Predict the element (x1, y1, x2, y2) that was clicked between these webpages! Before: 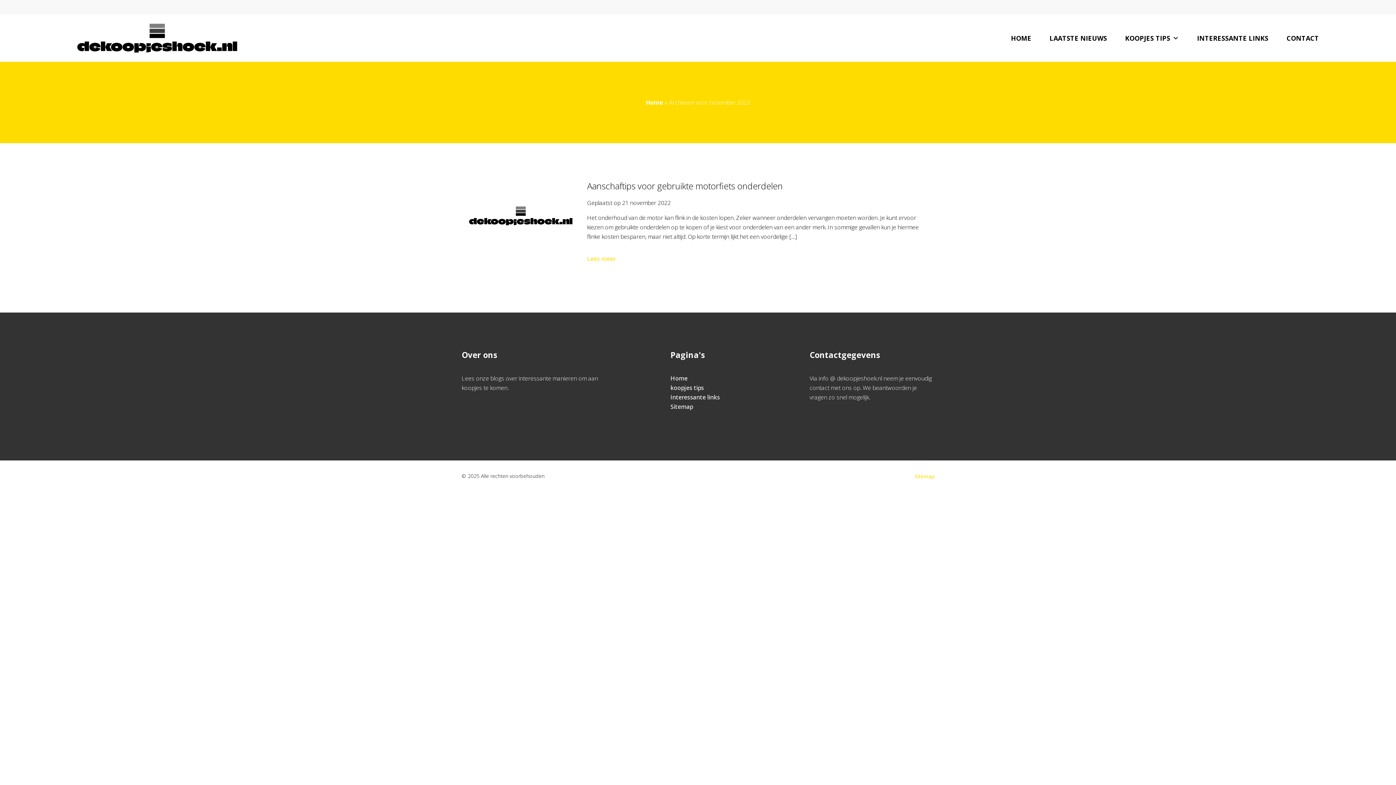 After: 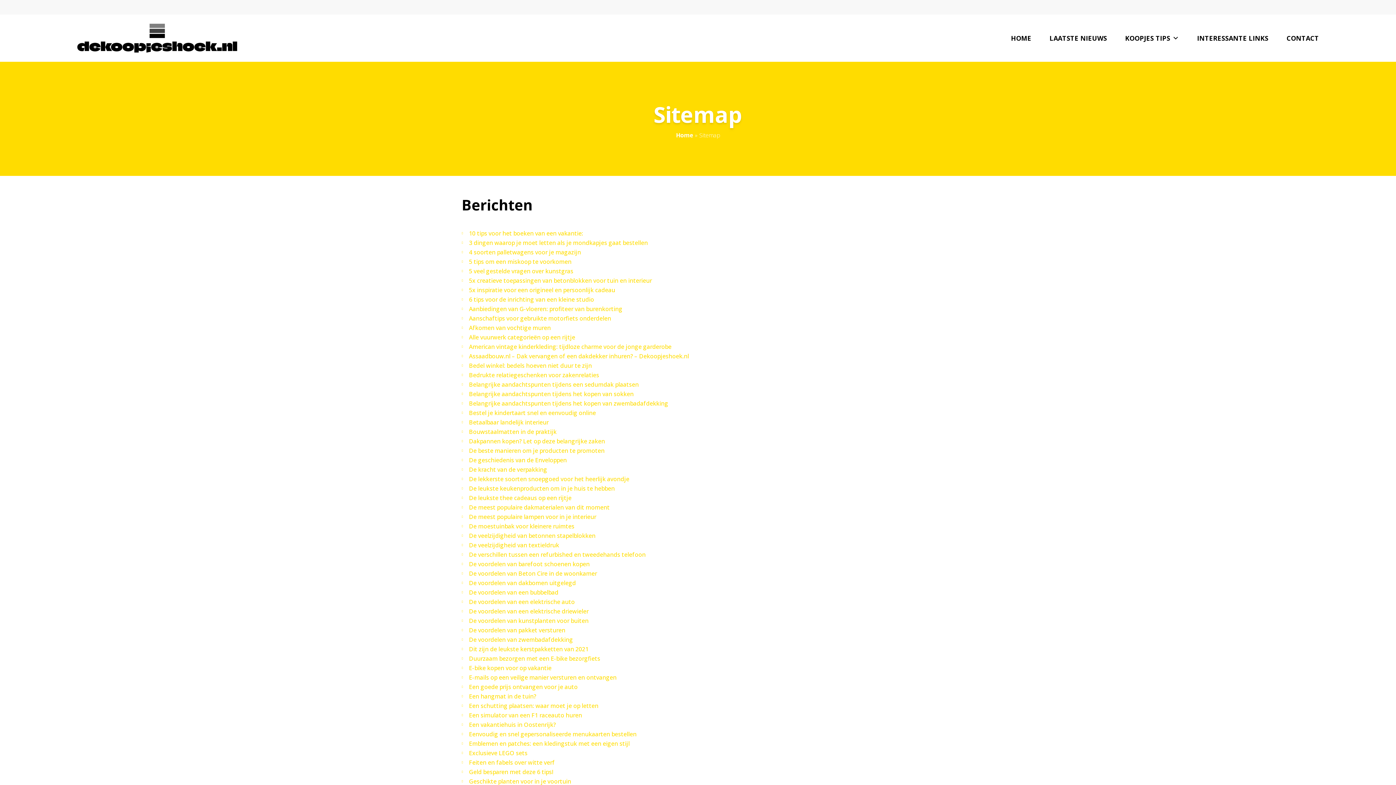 Action: label: Sitemap bbox: (670, 402, 693, 410)